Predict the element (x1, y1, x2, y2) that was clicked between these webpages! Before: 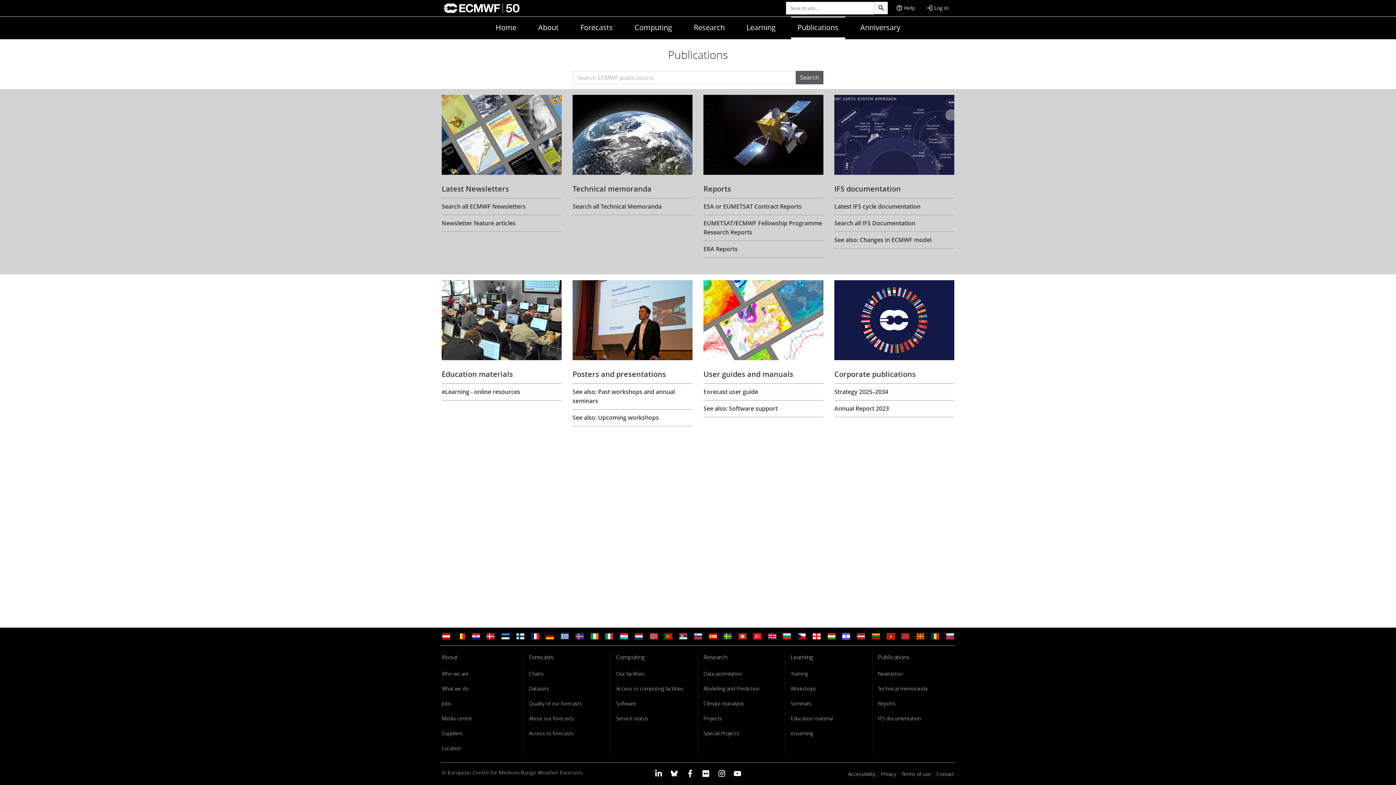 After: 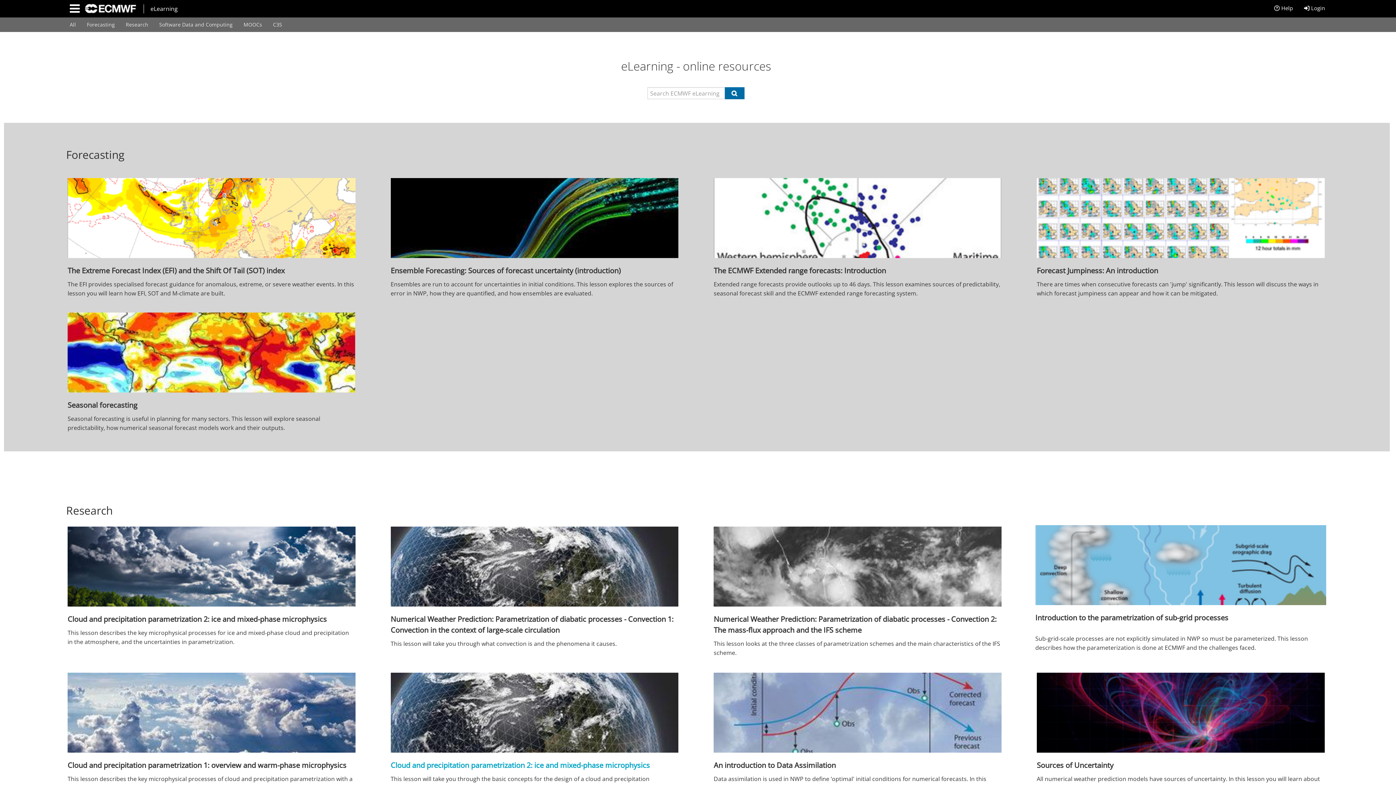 Action: bbox: (790, 728, 813, 738) label: eLearning